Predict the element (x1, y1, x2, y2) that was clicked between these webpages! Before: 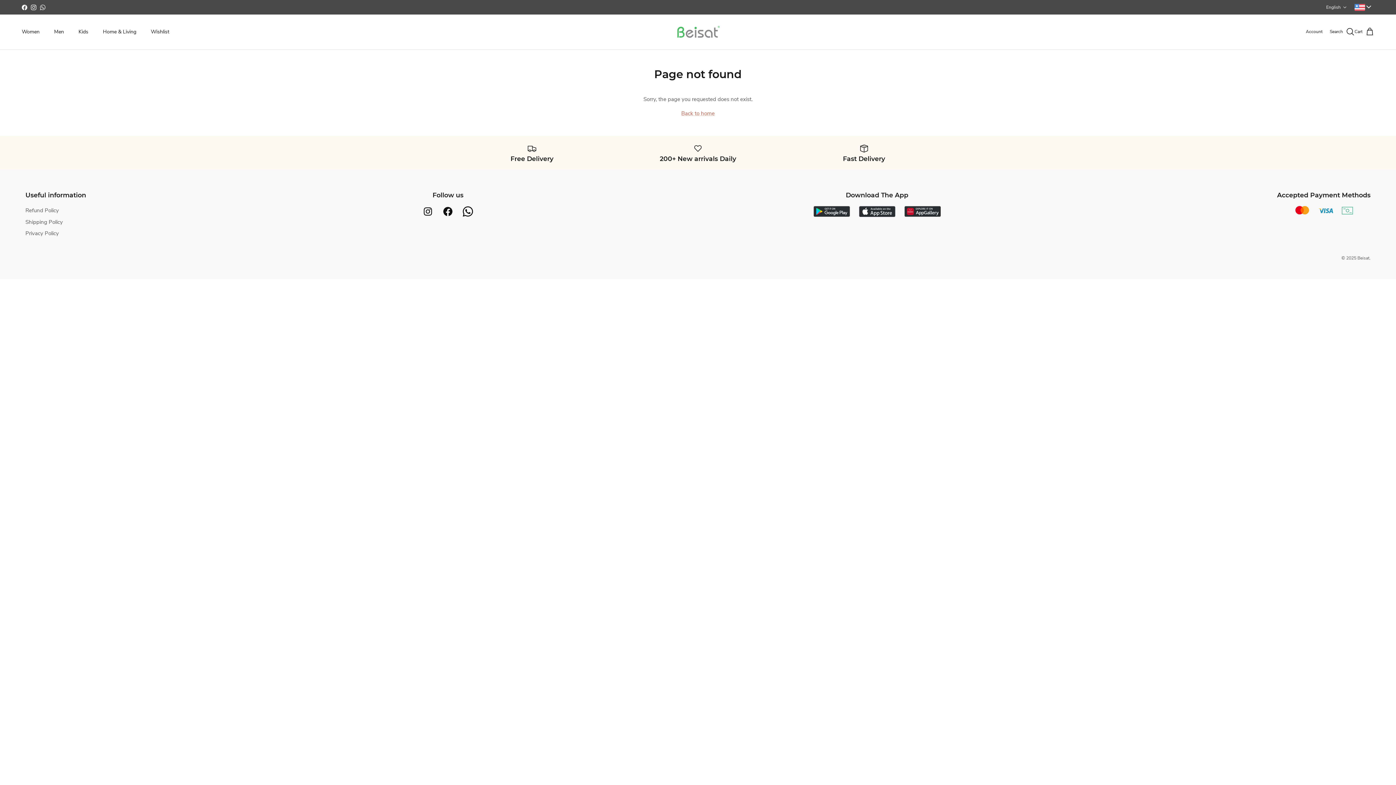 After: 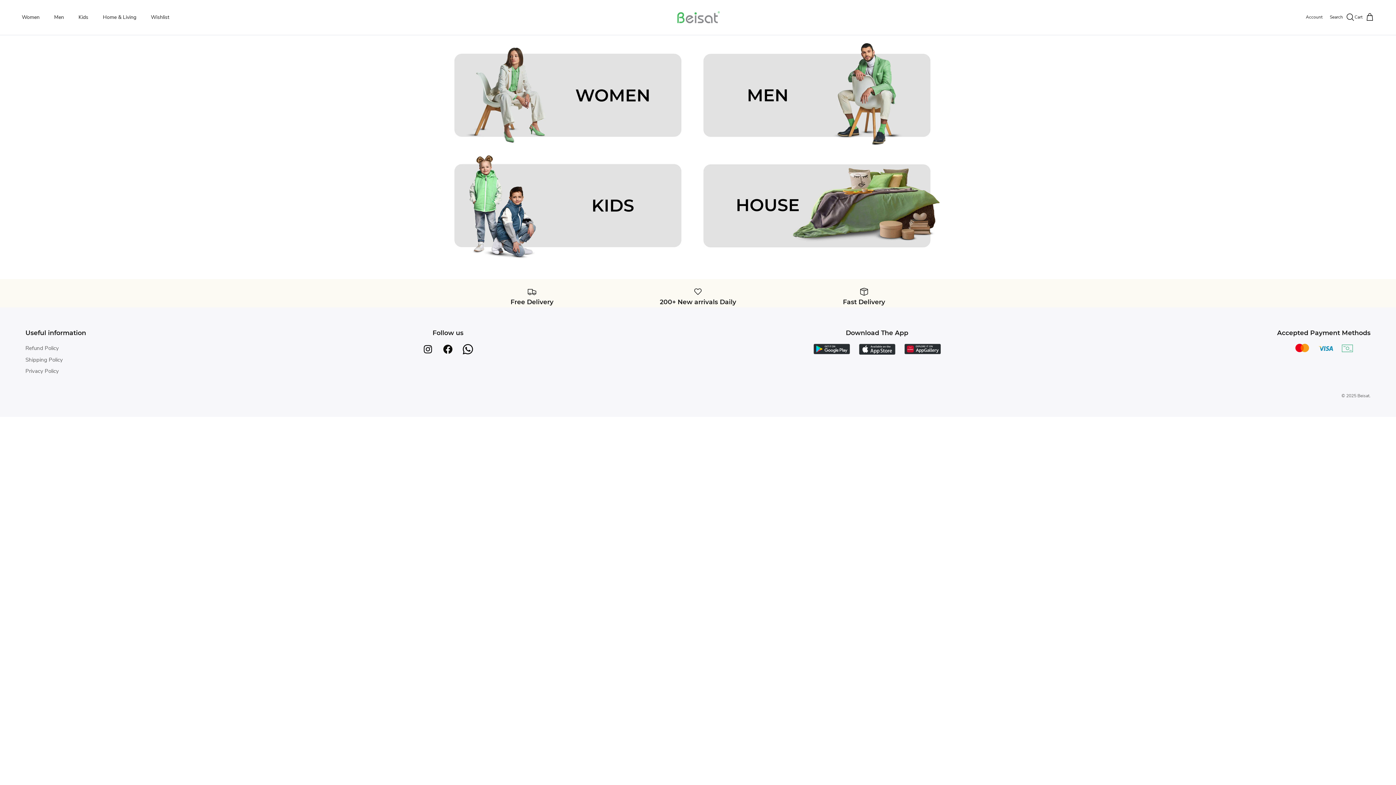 Action: label: Back to home bbox: (681, 109, 714, 117)